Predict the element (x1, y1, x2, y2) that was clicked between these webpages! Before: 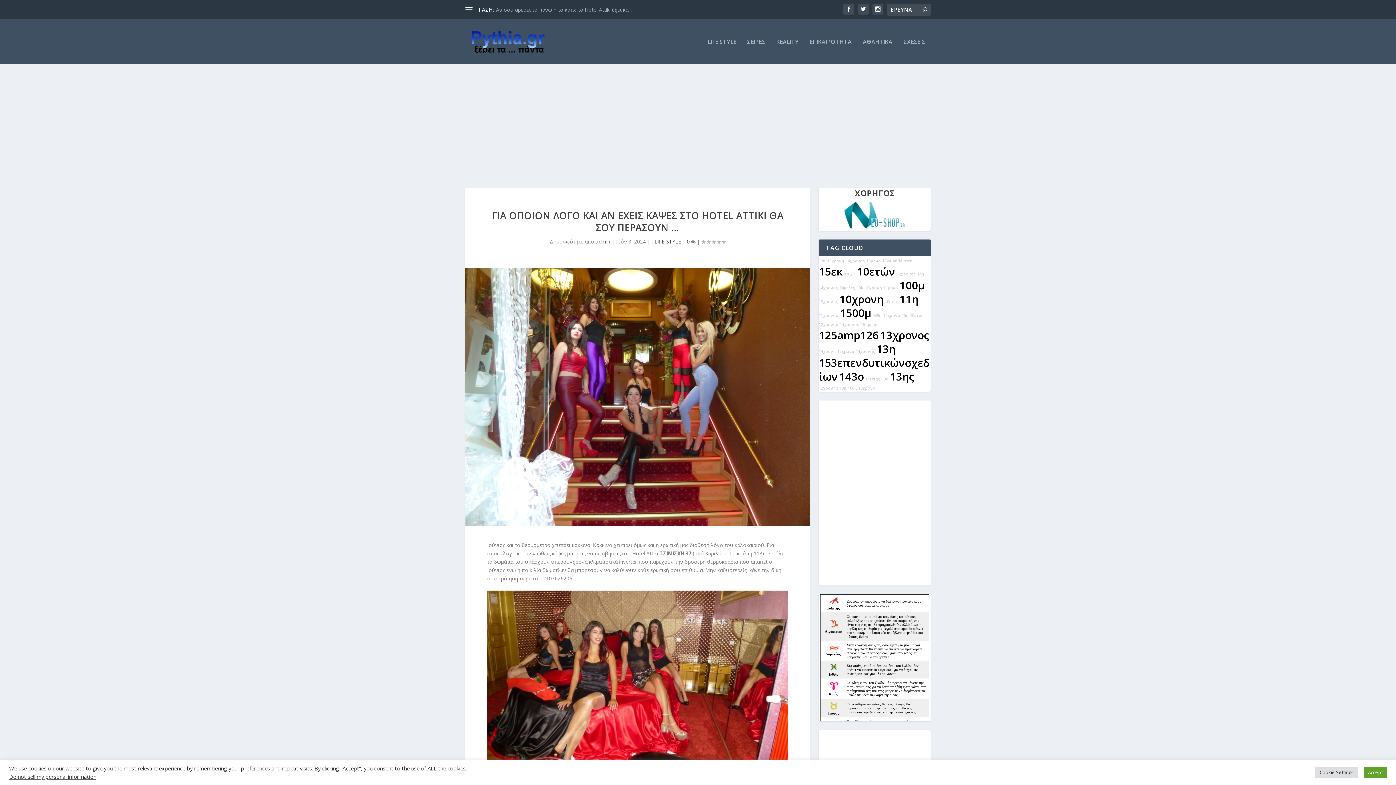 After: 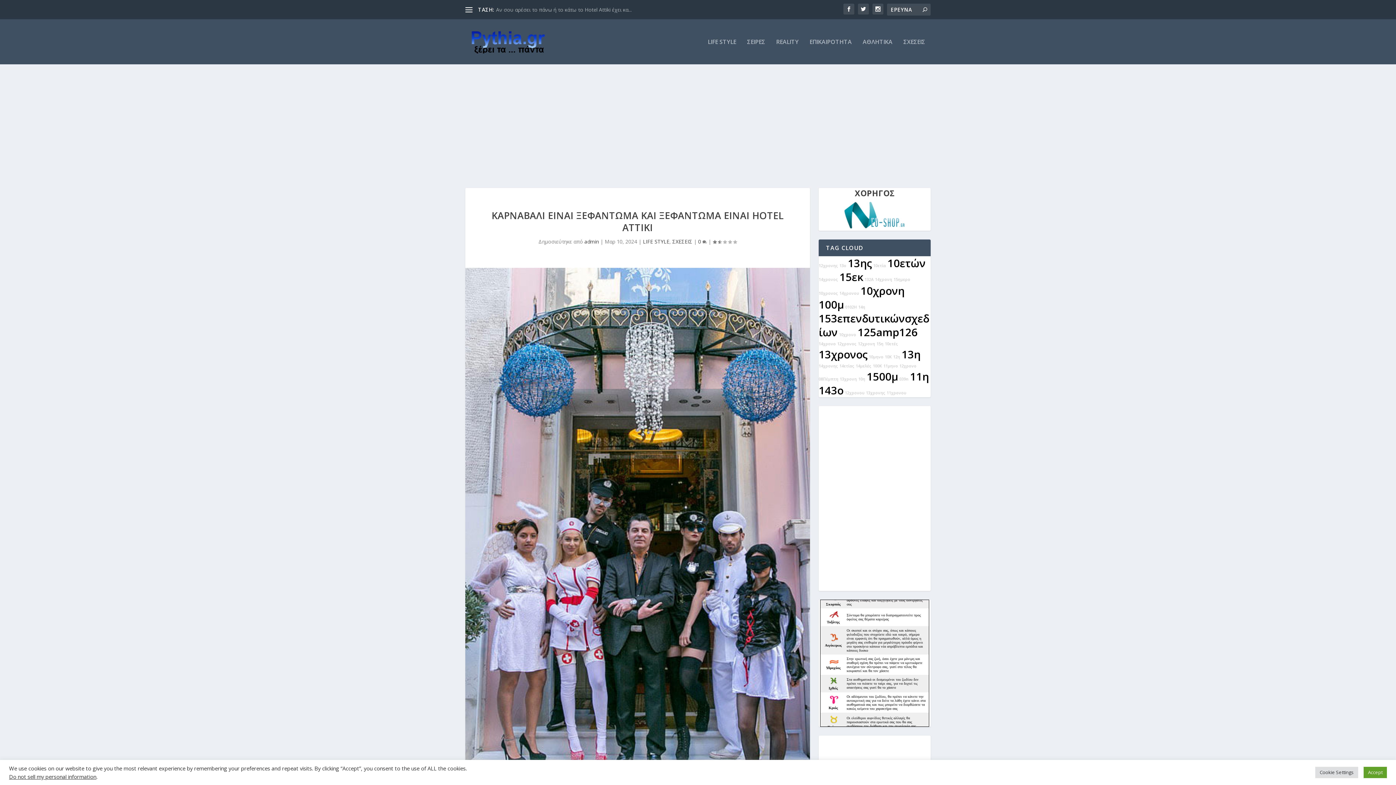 Action: label: Καρναβάλι είναι ξεφάντωμα και ξεφάντωμα είναι HOTEL ATT... bbox: (496, 6, 644, 12)